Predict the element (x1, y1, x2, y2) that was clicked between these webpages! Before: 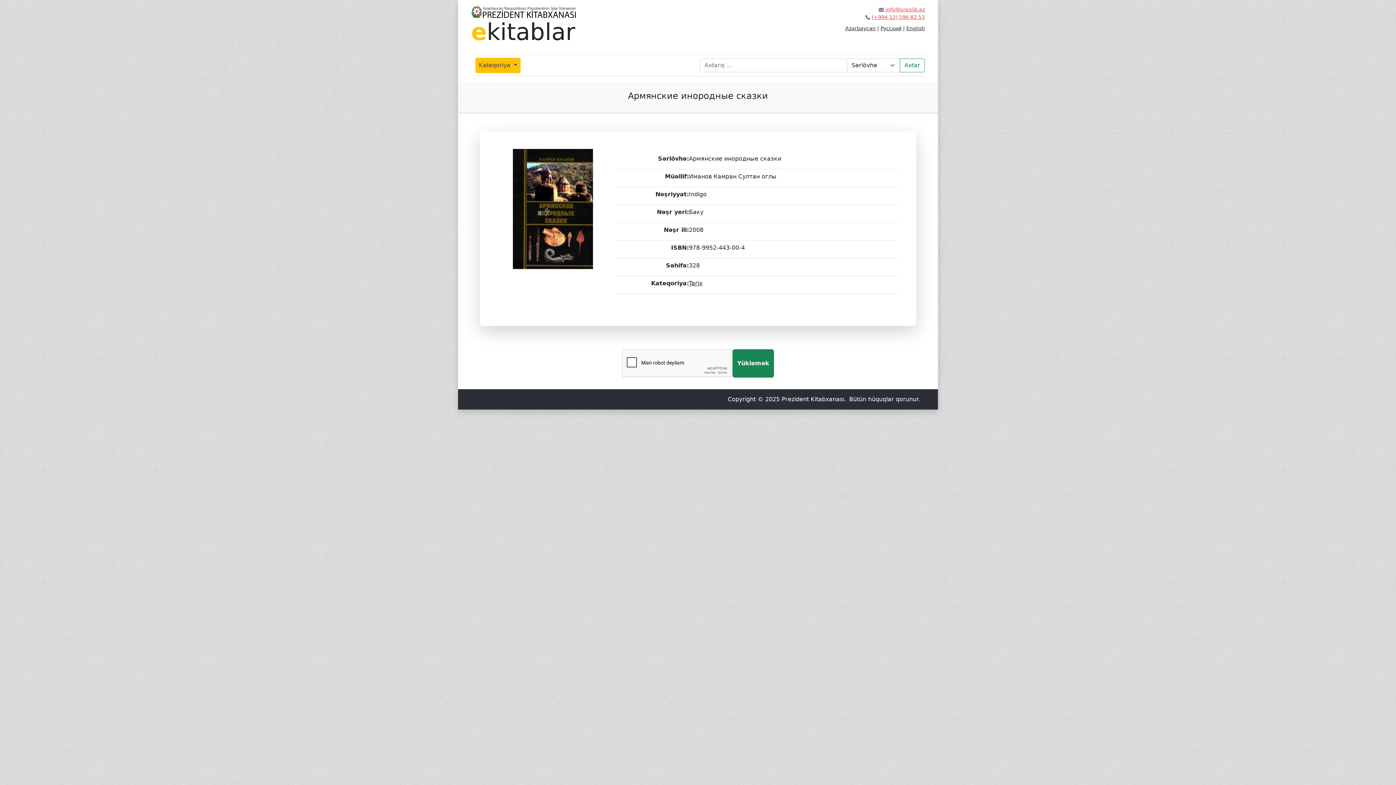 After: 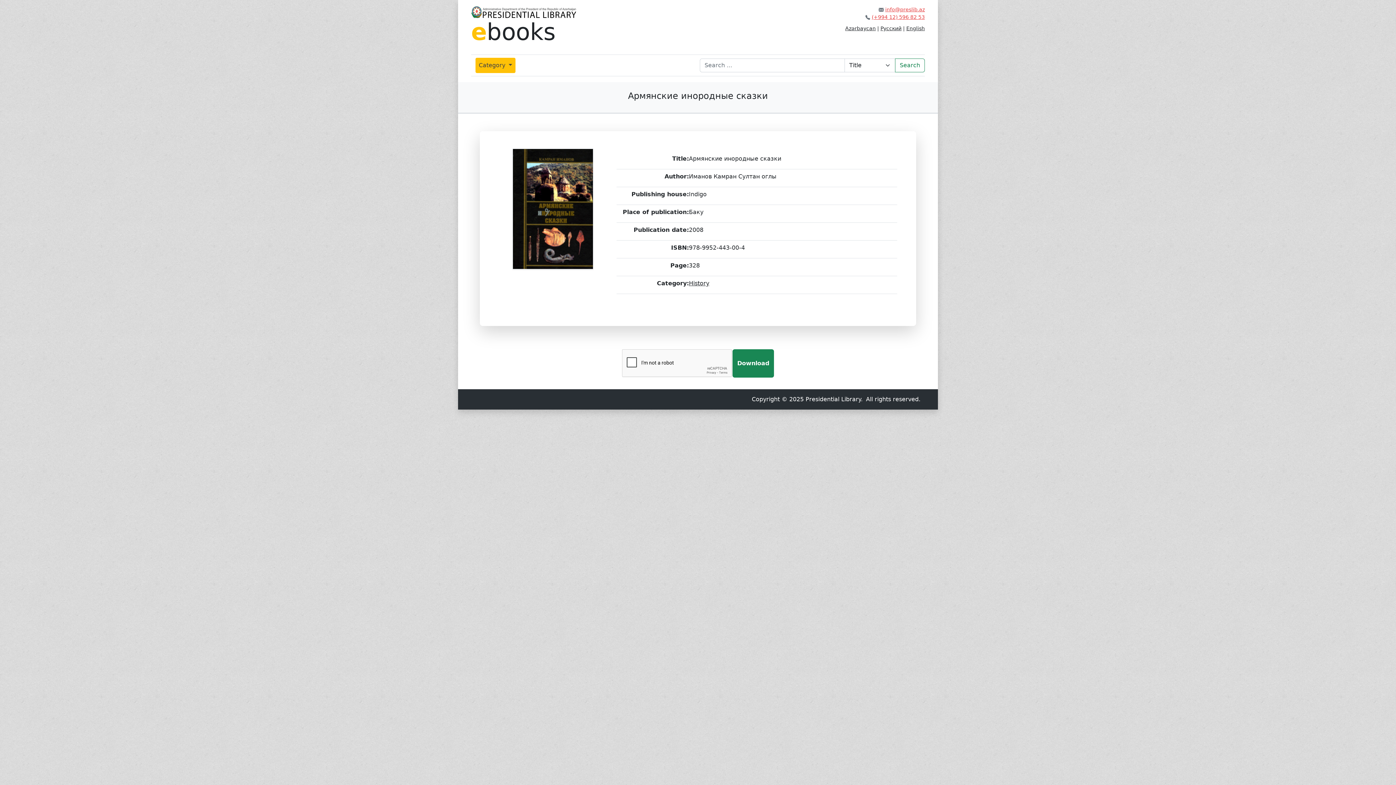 Action: label: English bbox: (906, 25, 925, 31)